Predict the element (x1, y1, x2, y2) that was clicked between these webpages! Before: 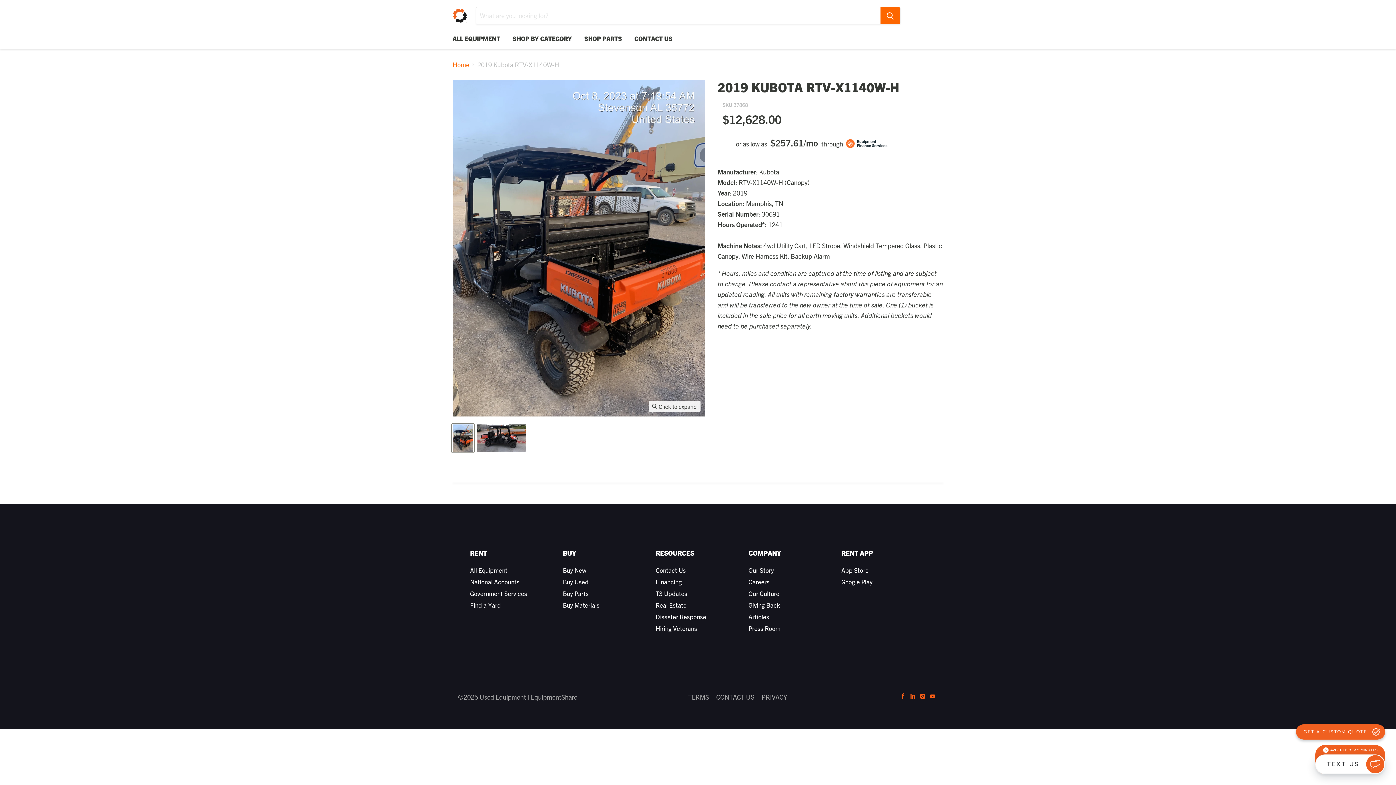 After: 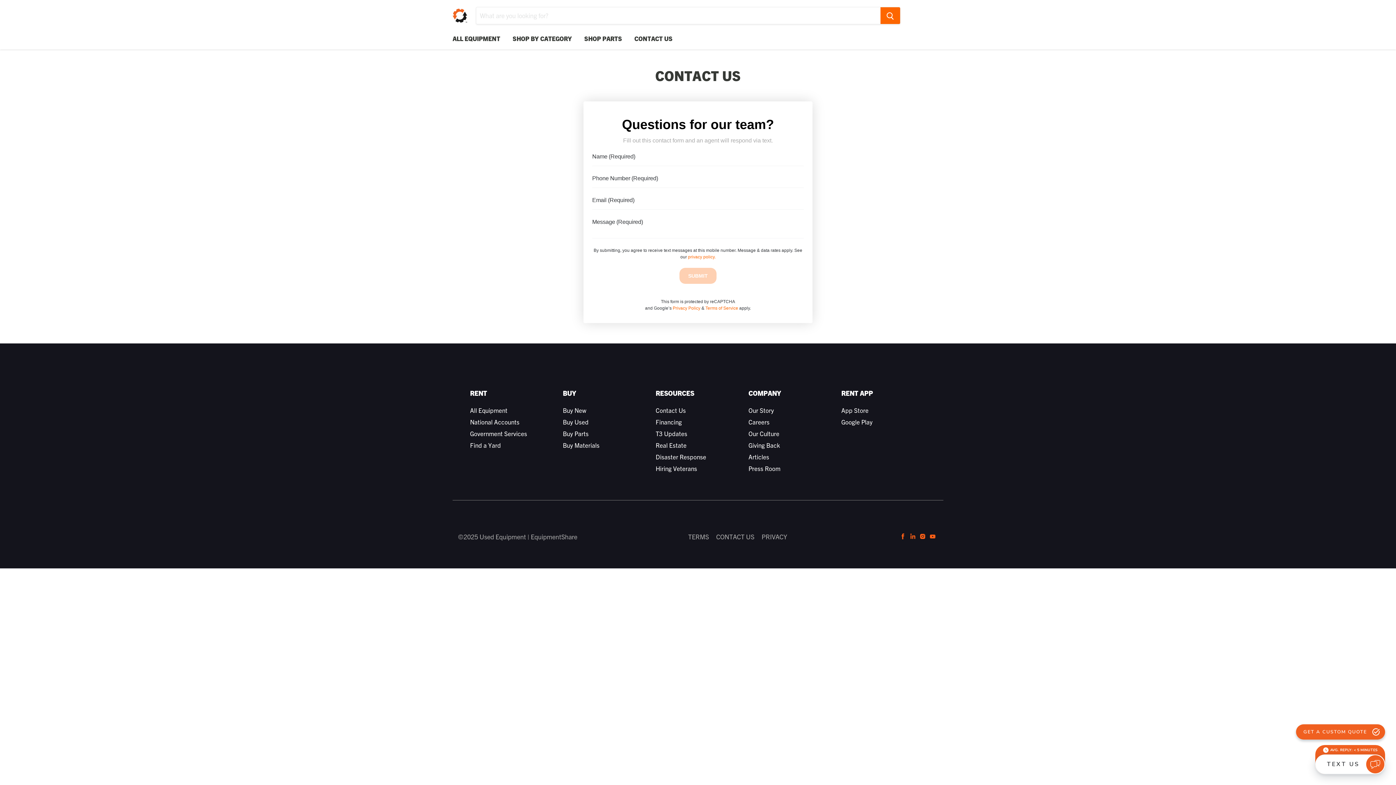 Action: label: Contact Us bbox: (655, 566, 686, 574)